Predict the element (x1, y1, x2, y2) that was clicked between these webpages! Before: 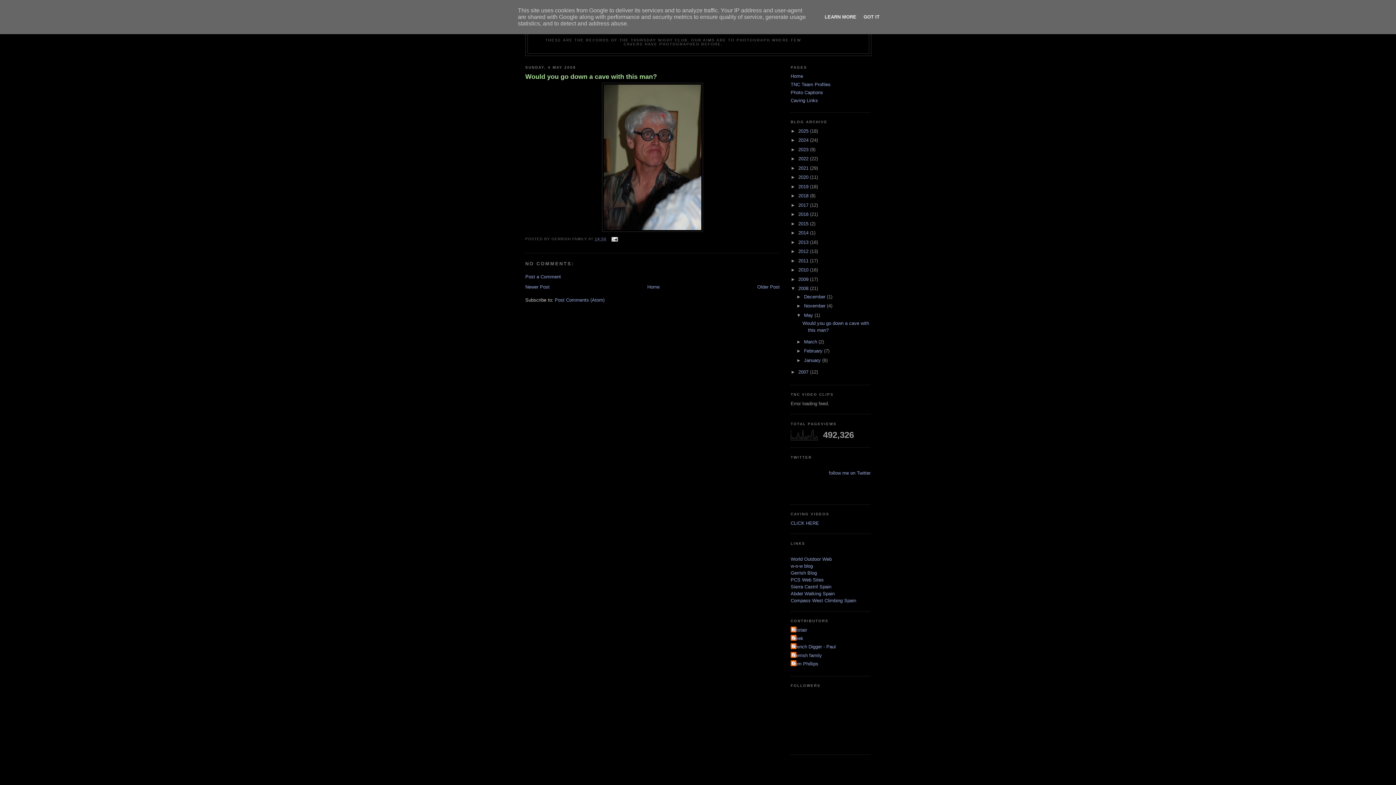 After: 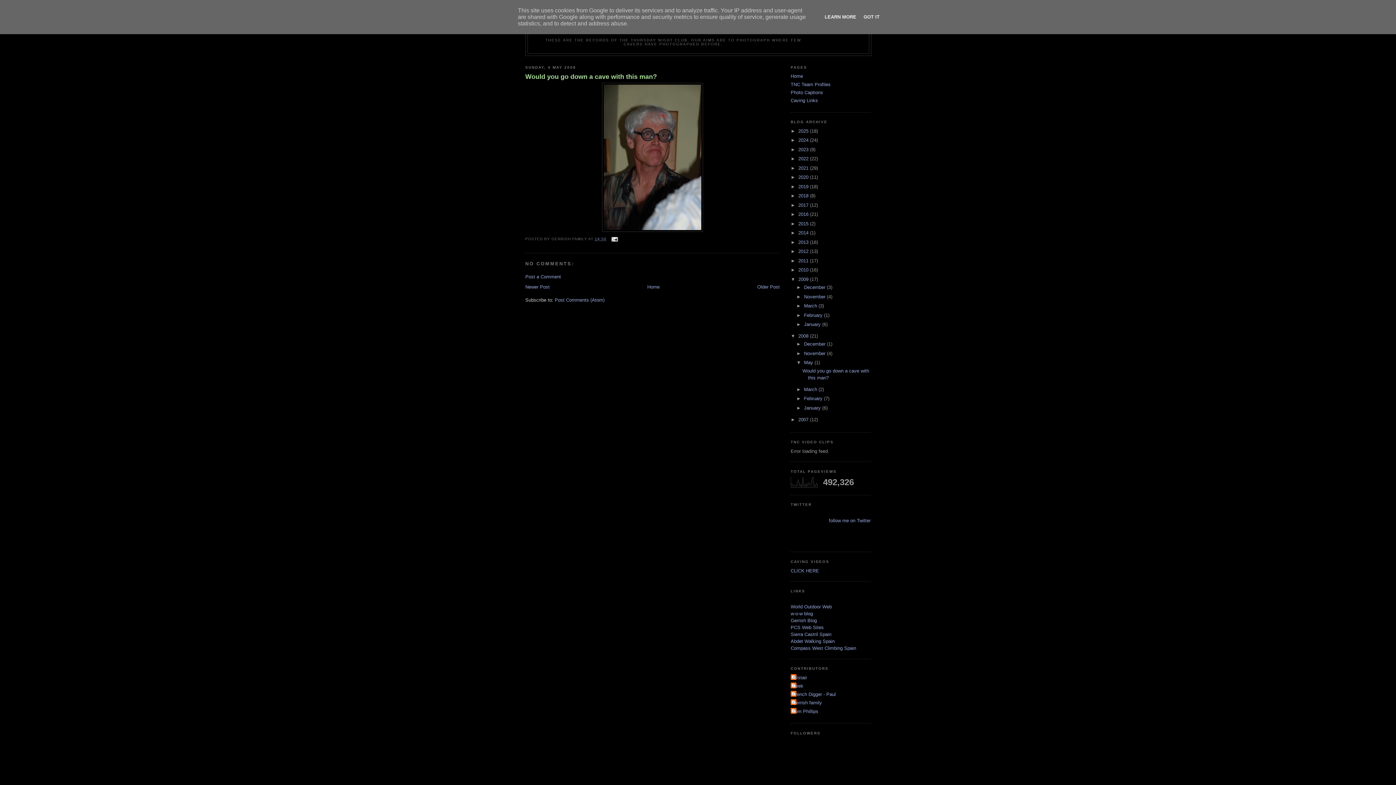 Action: bbox: (790, 276, 798, 282) label: ►  